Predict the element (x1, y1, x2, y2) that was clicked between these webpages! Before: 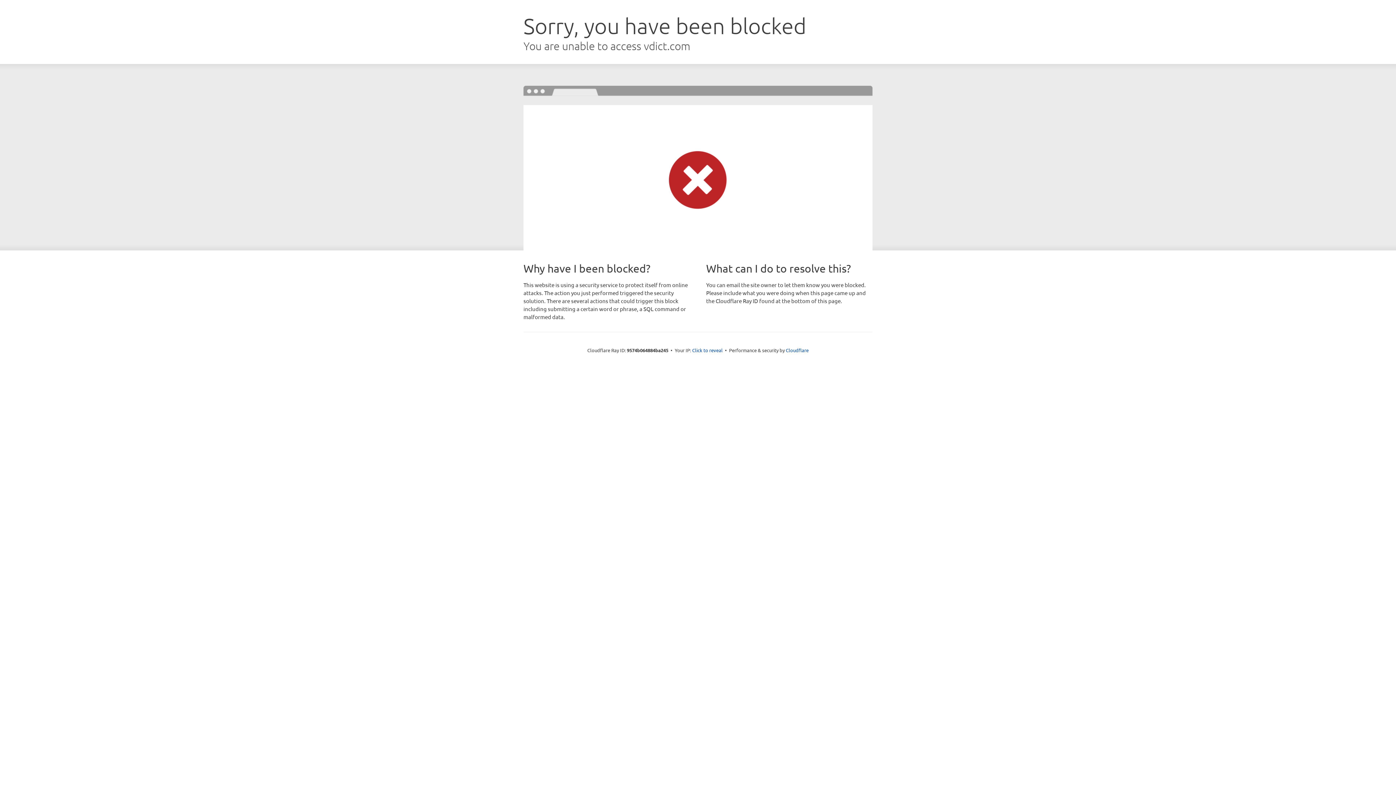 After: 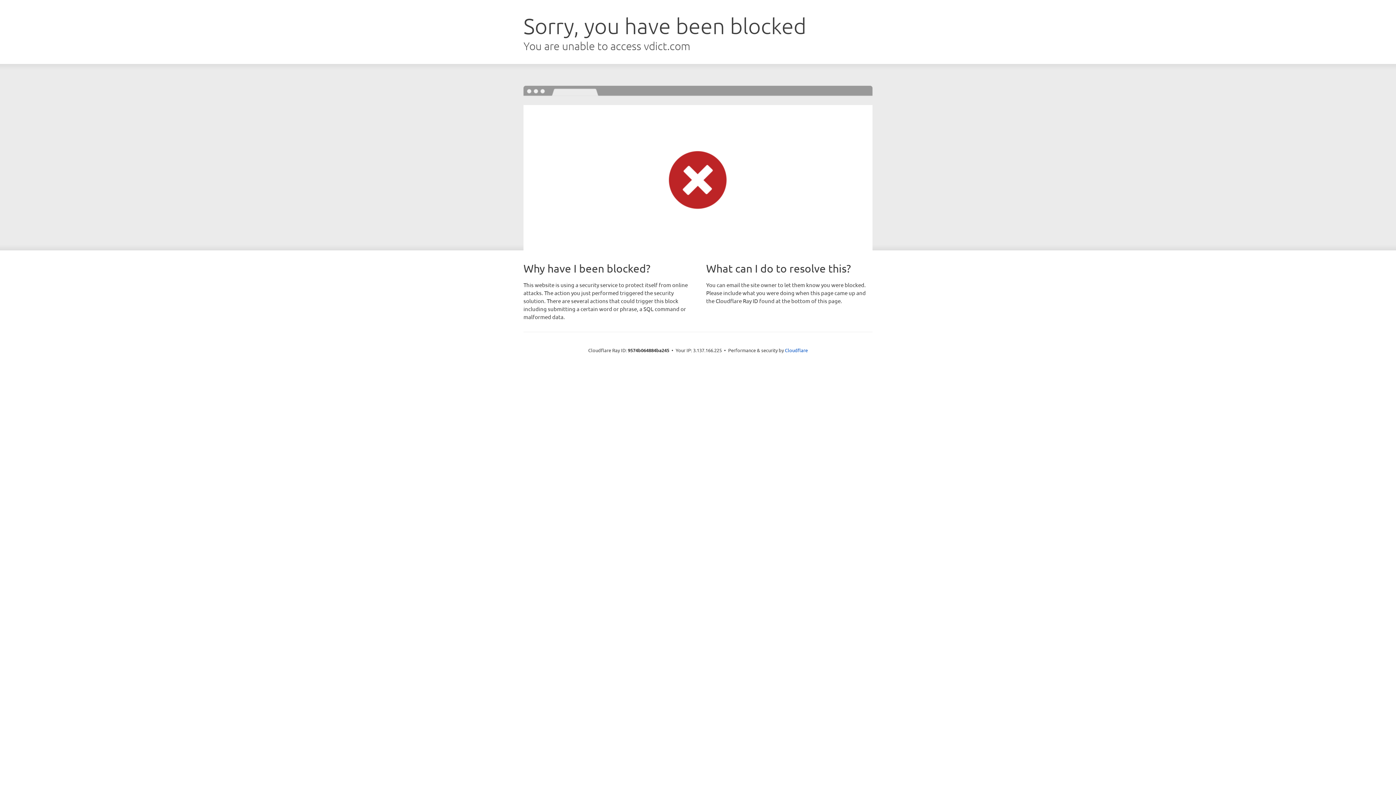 Action: label: Click to reveal bbox: (692, 346, 722, 353)